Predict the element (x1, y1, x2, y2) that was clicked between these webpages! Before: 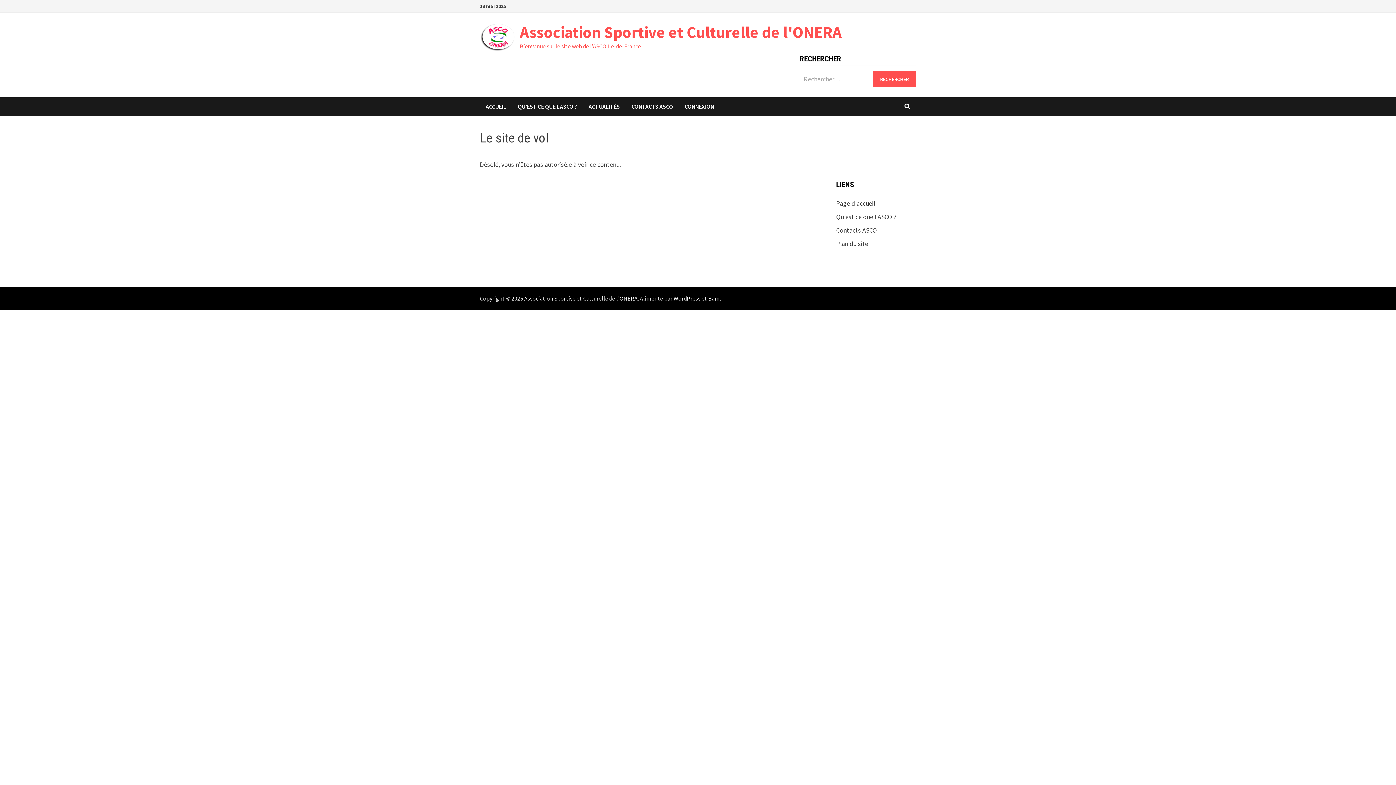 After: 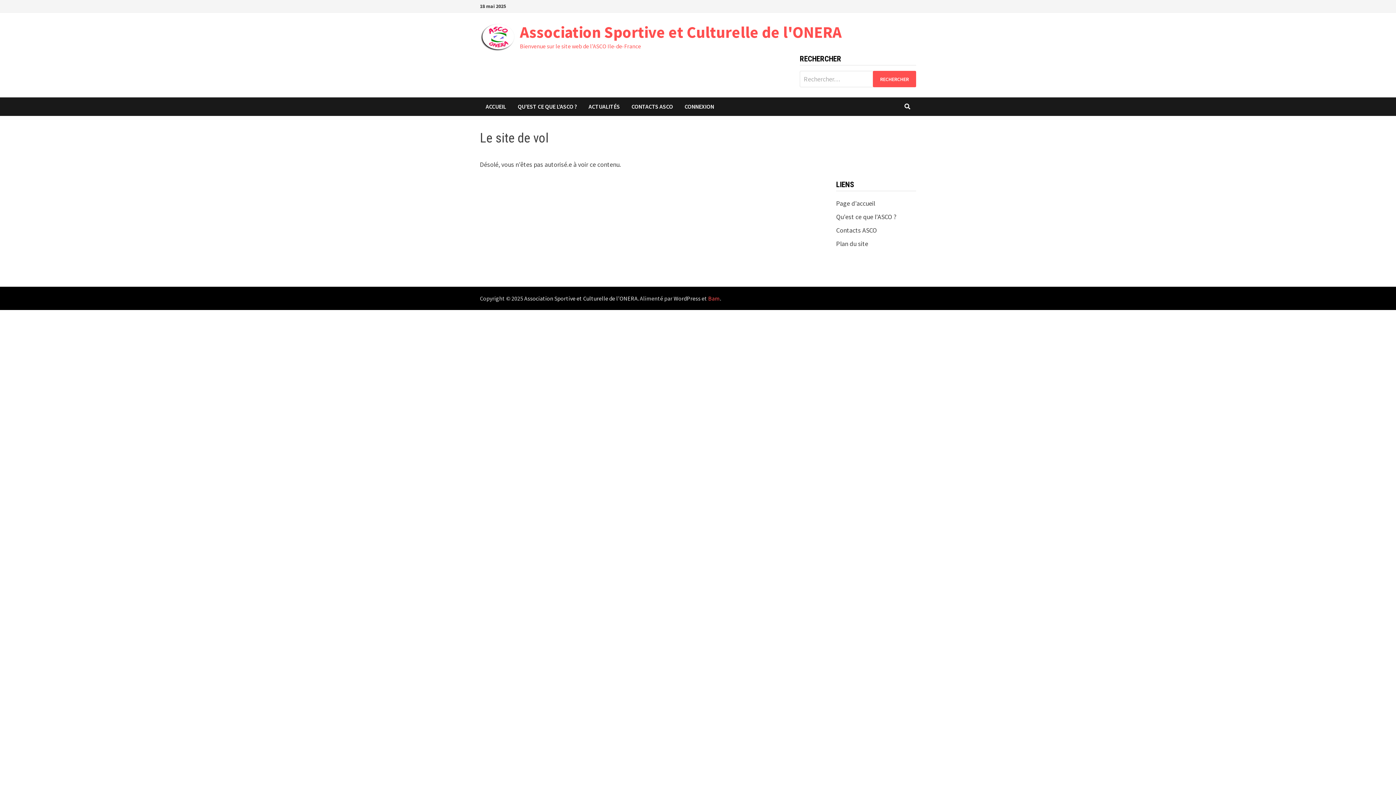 Action: bbox: (708, 294, 720, 302) label: Bam